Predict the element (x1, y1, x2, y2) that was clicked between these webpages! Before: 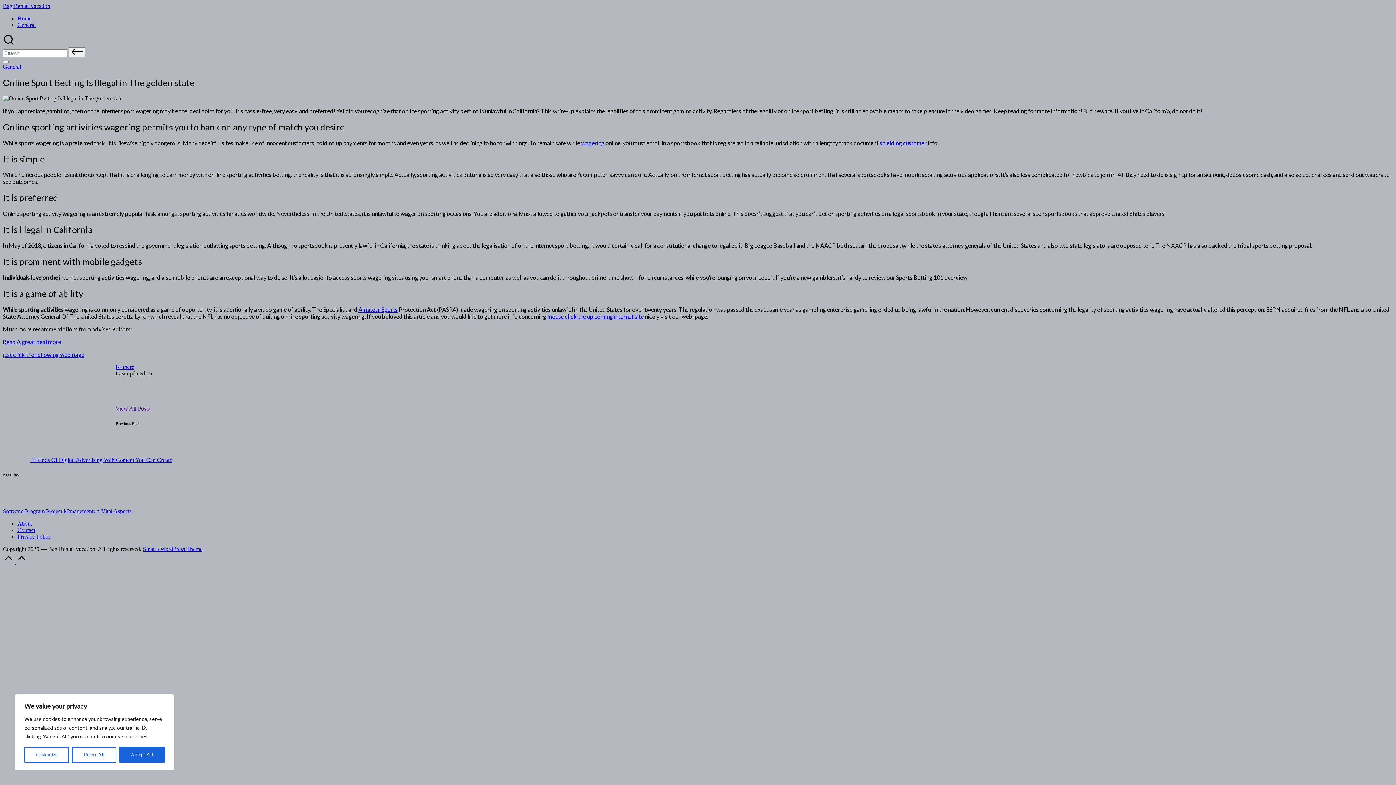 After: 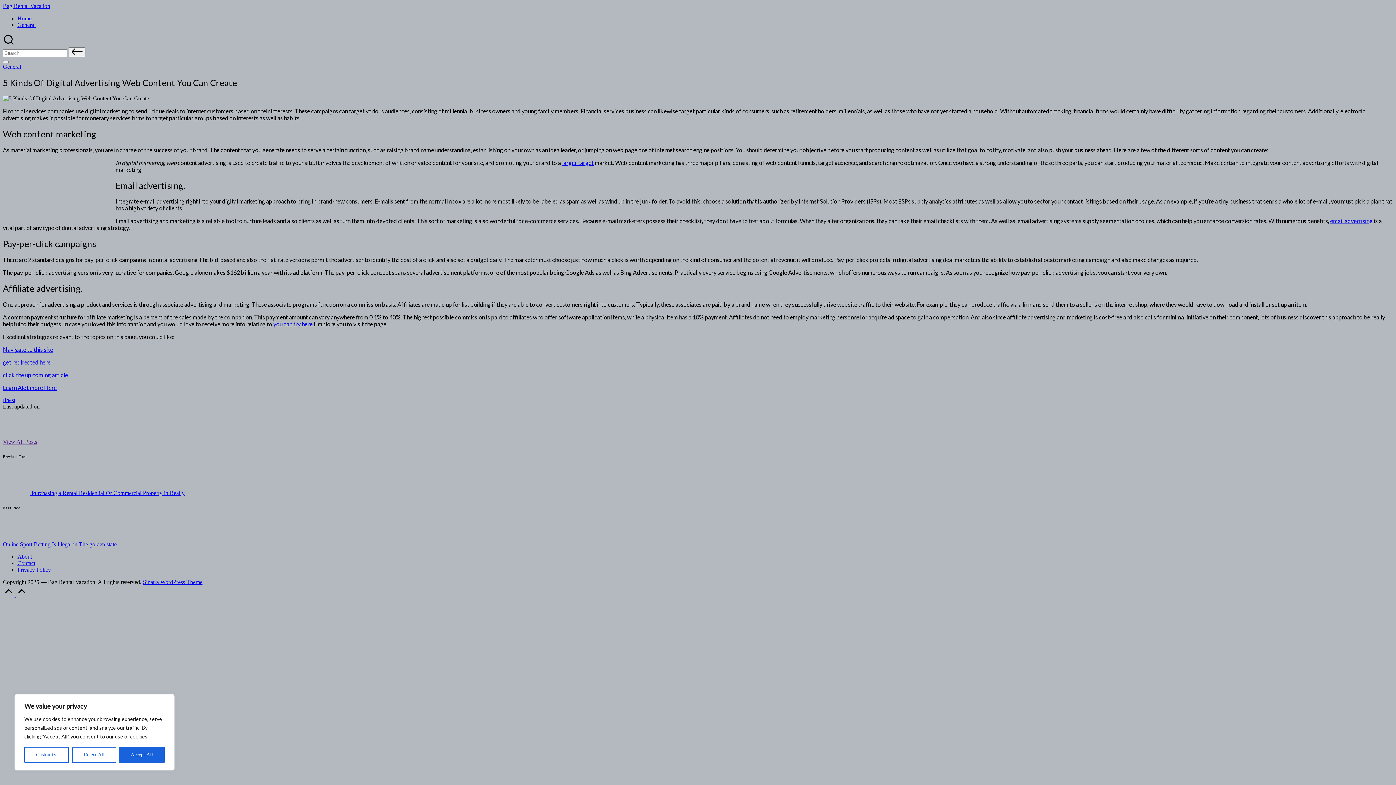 Action: bbox: (2, 434, 1393, 463) label:  5 Kinds Of Digital Advertising Web Content You Can Create